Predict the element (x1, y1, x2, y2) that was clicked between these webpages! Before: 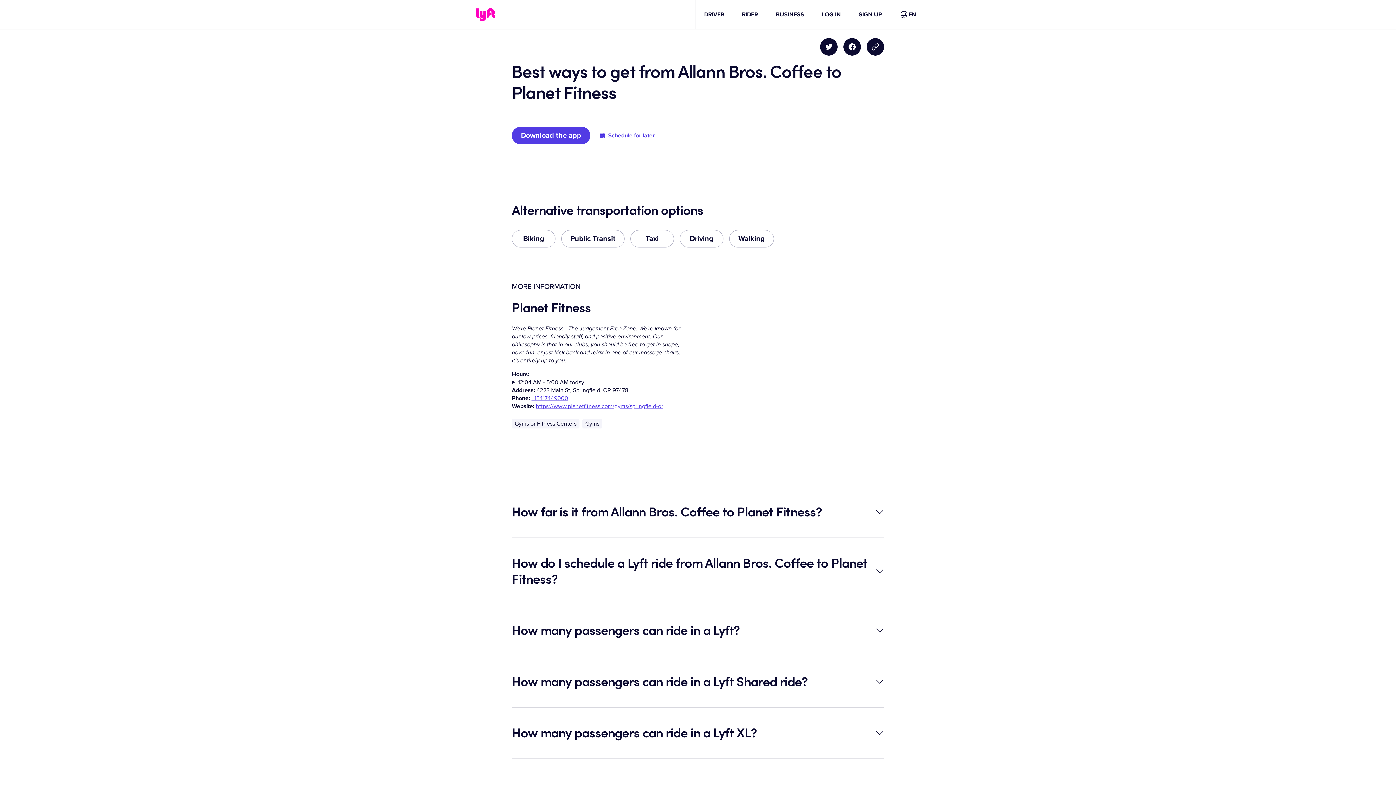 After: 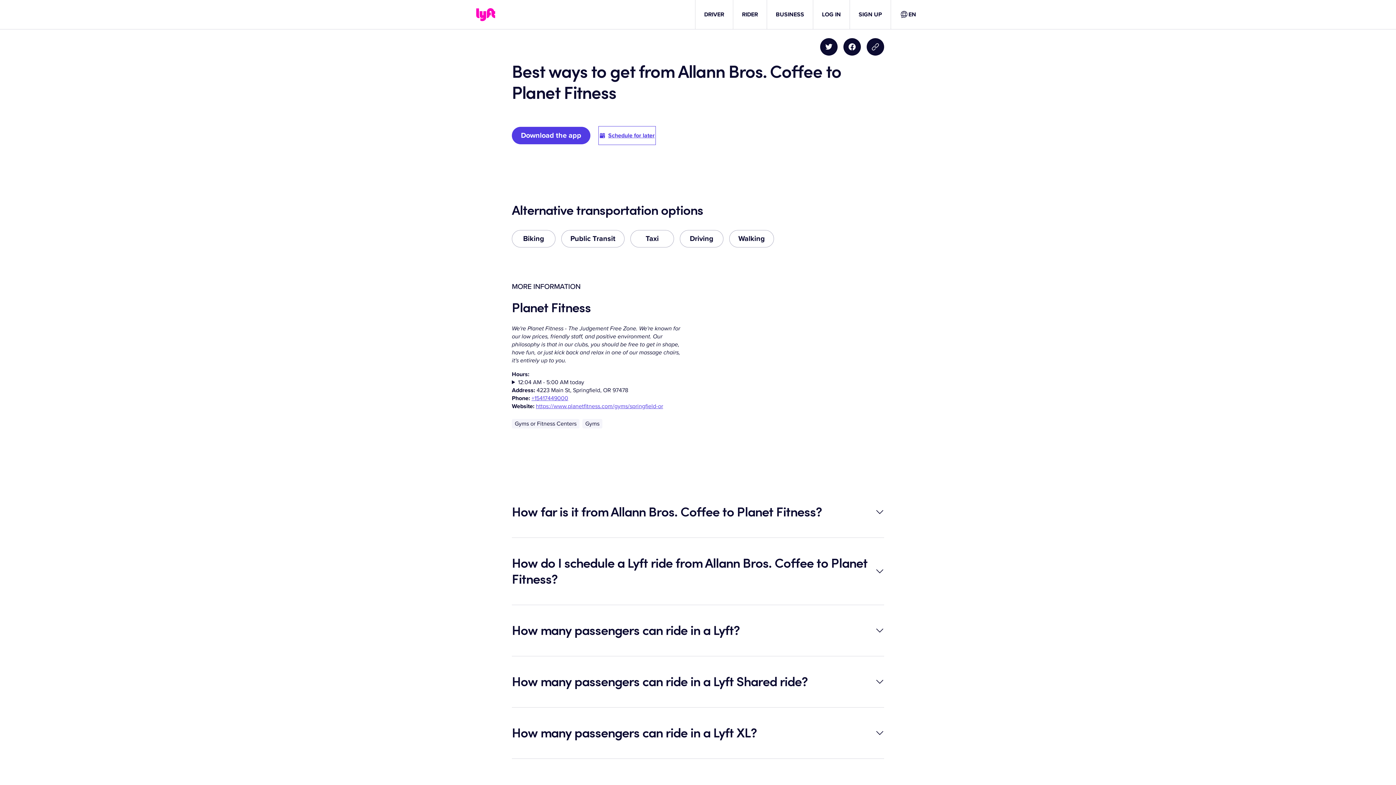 Action: bbox: (599, 126, 655, 144) label: Schedule for later